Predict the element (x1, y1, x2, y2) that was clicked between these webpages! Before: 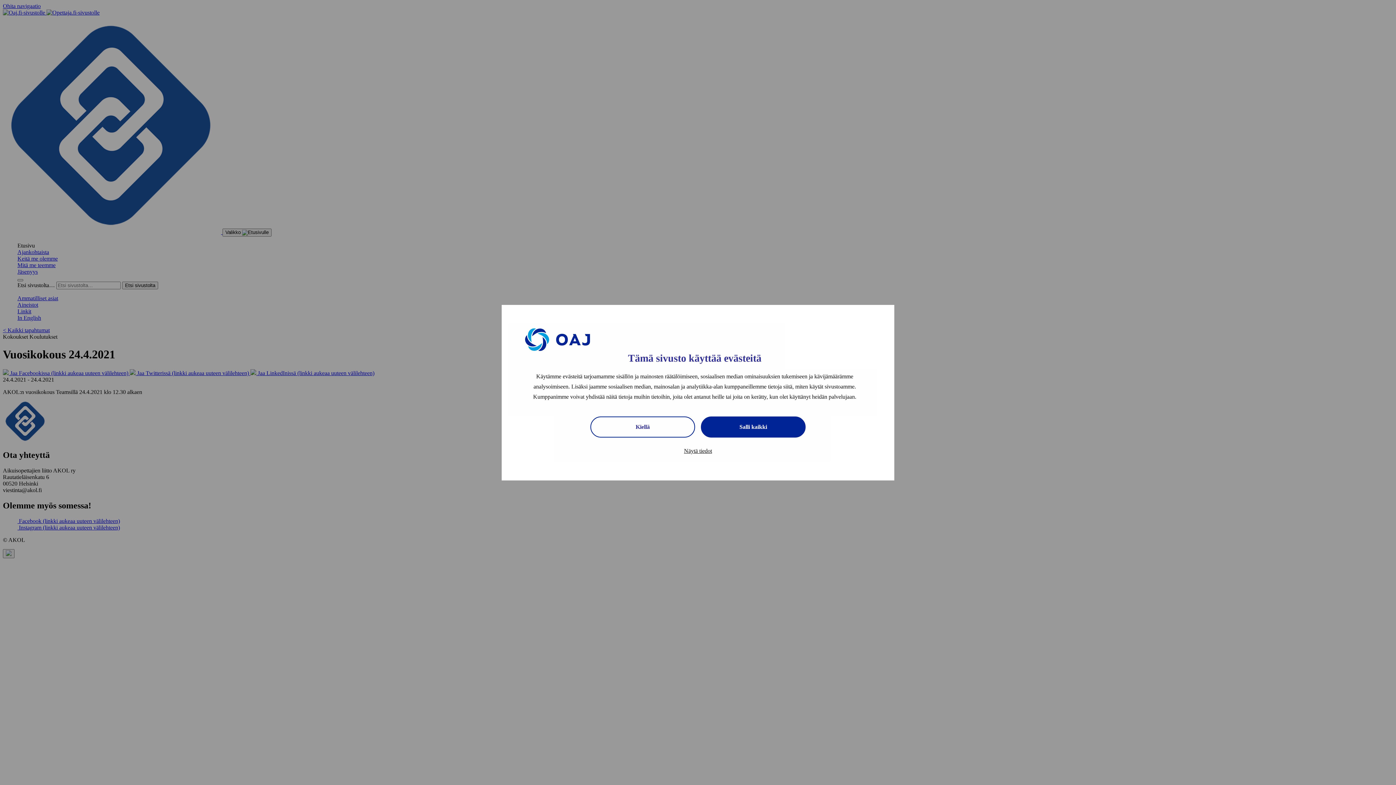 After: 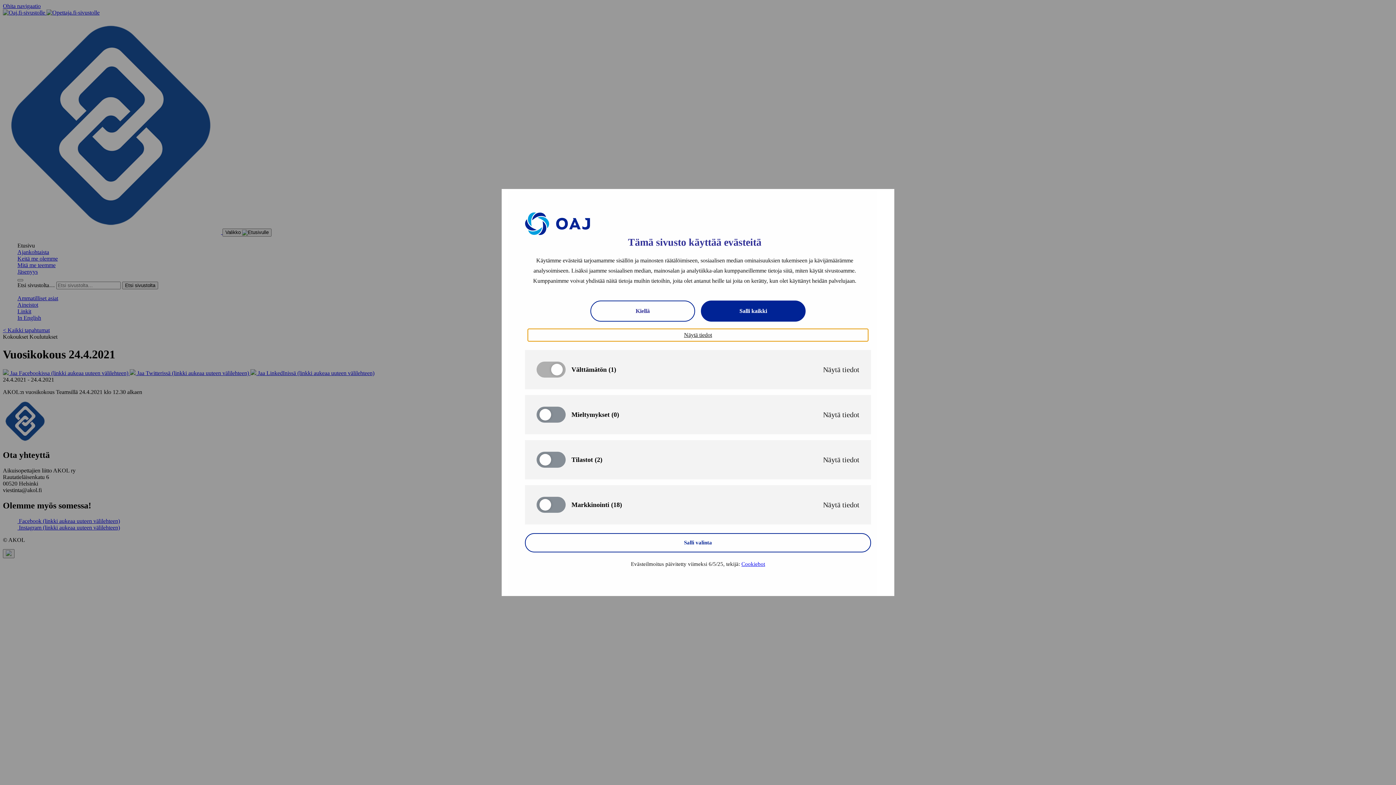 Action: label: Näytä tiedot bbox: (528, 444, 868, 457)